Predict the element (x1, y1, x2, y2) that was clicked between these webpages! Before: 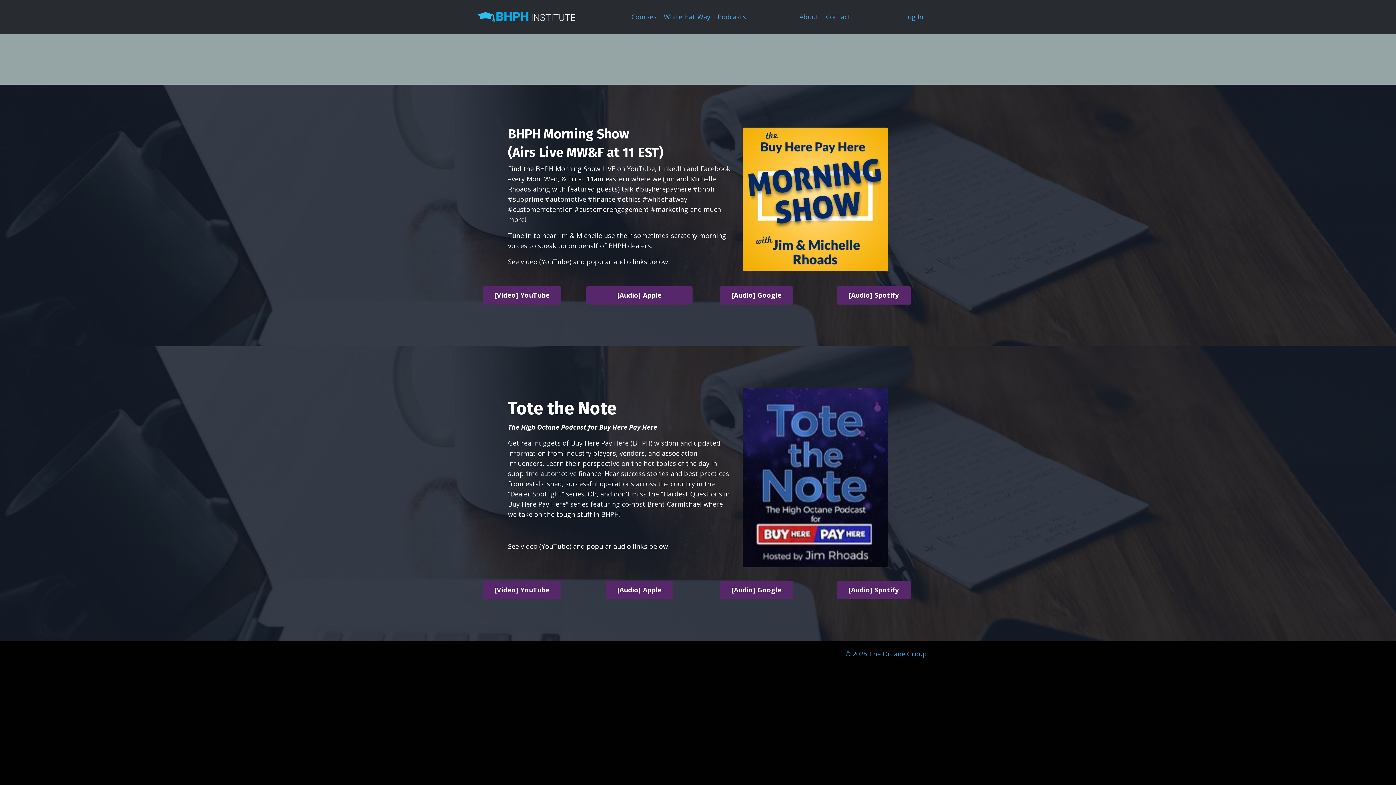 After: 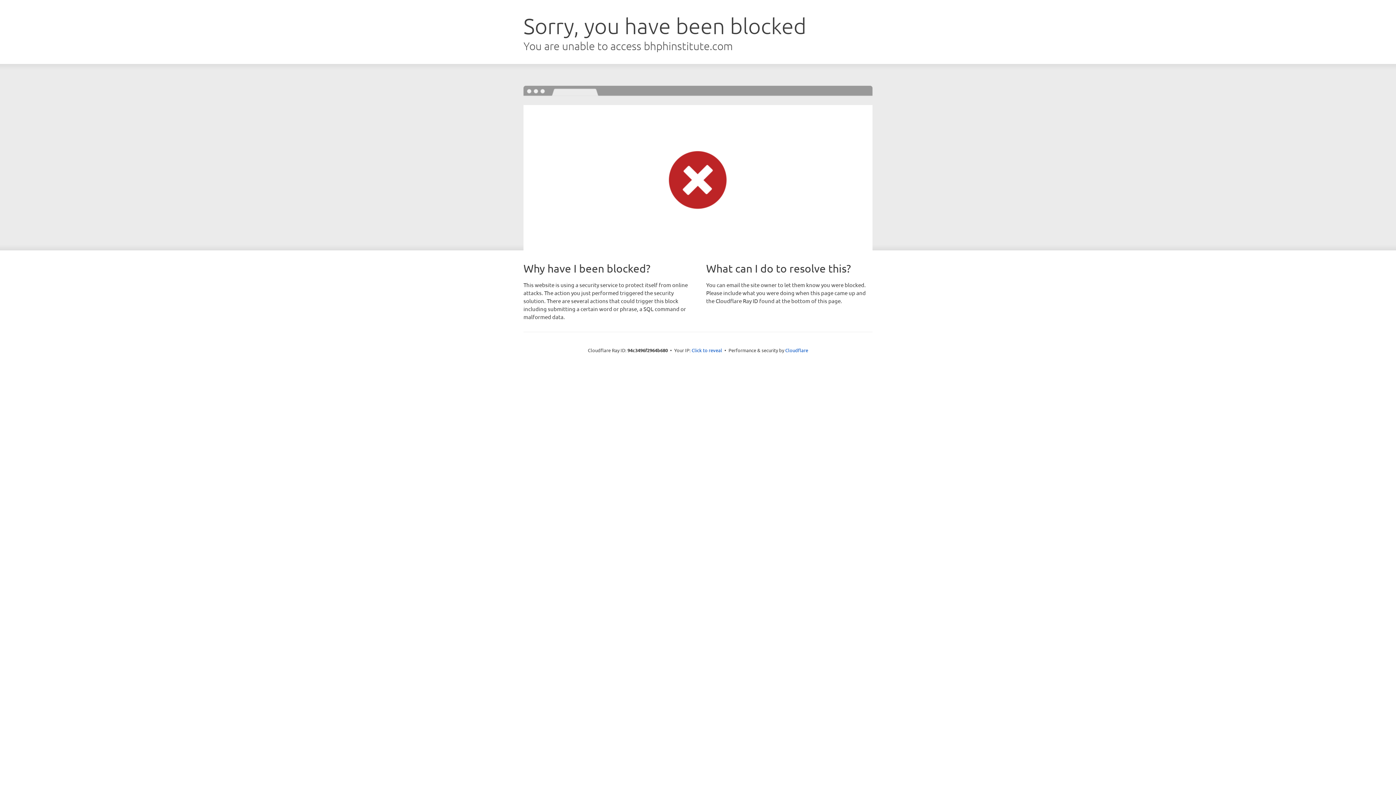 Action: bbox: (904, 12, 923, 21) label: Log In